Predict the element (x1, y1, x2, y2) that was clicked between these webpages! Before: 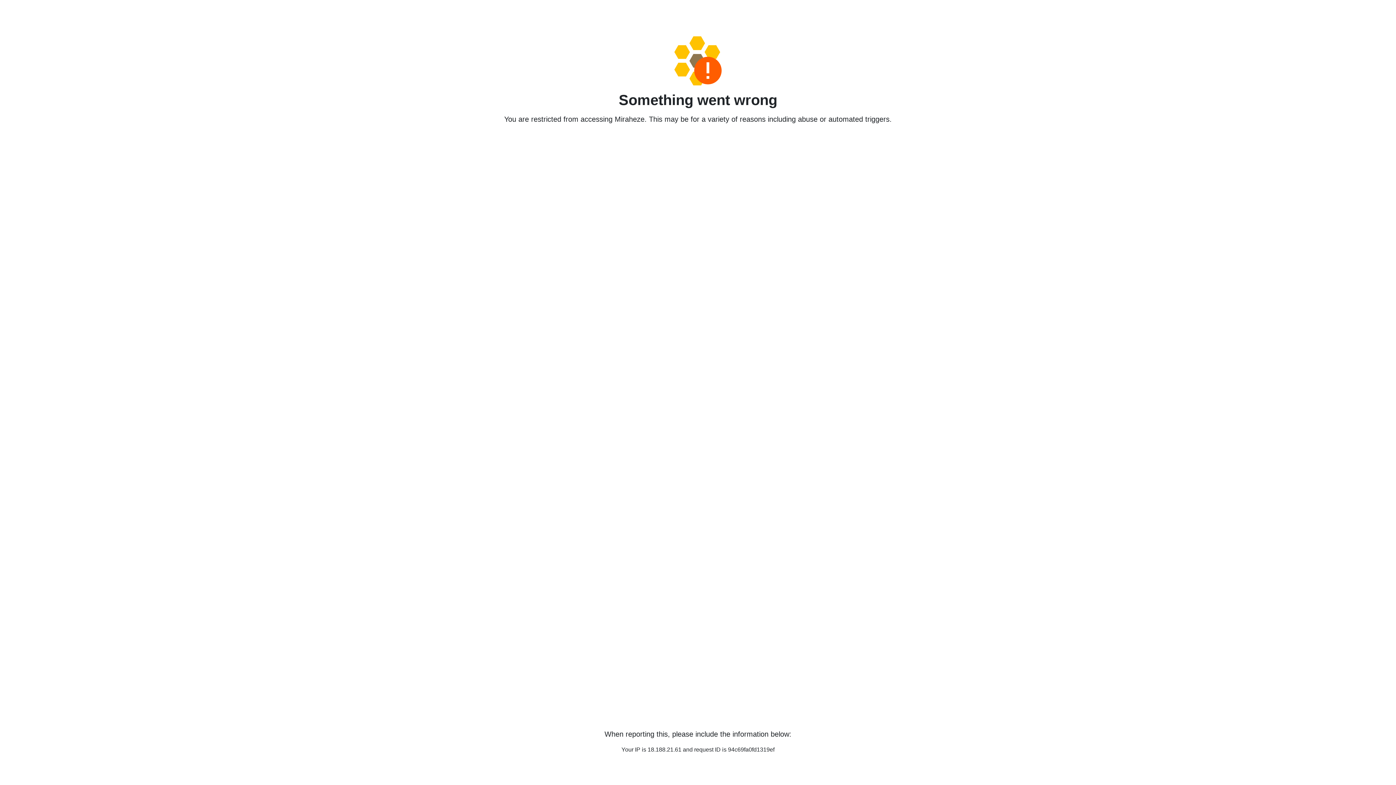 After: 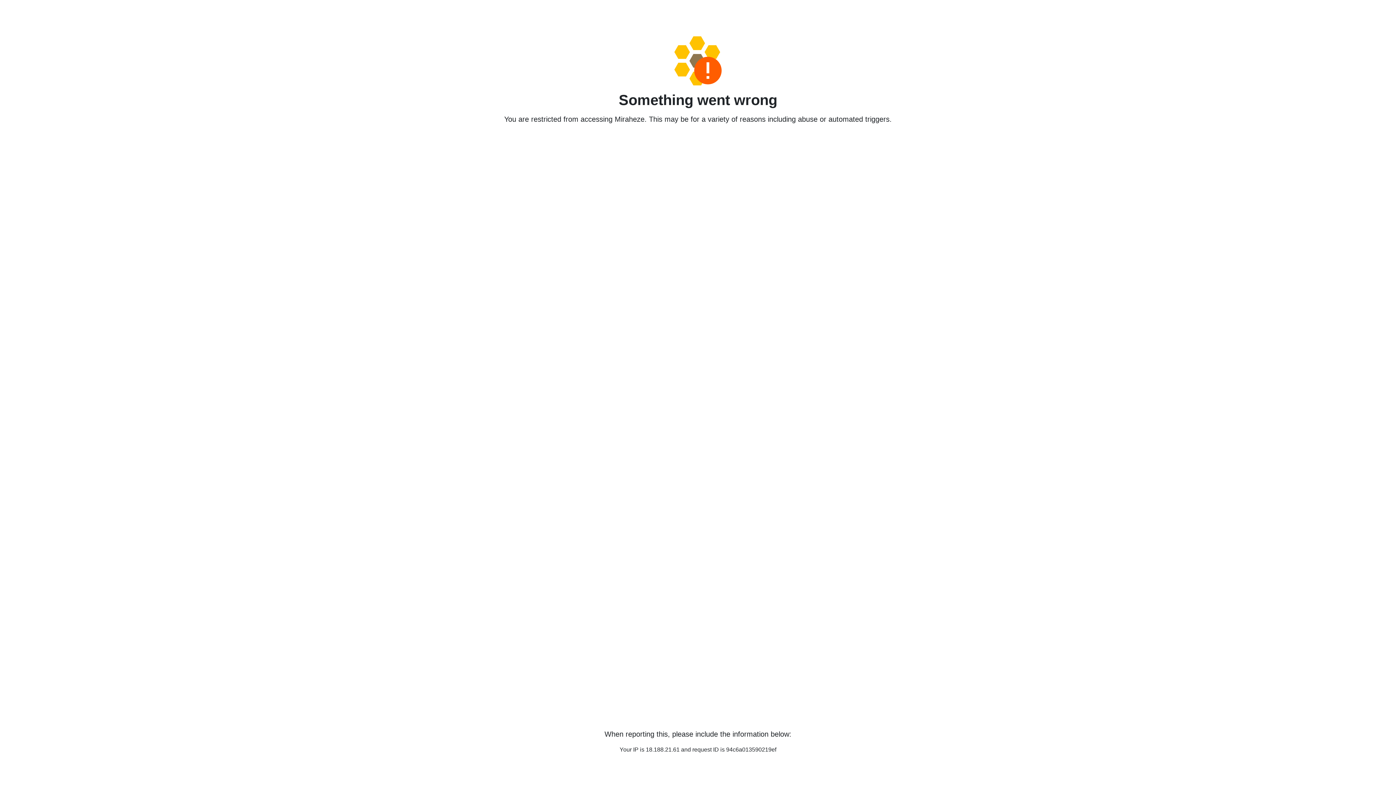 Action: bbox: (458, 36, 938, 85)